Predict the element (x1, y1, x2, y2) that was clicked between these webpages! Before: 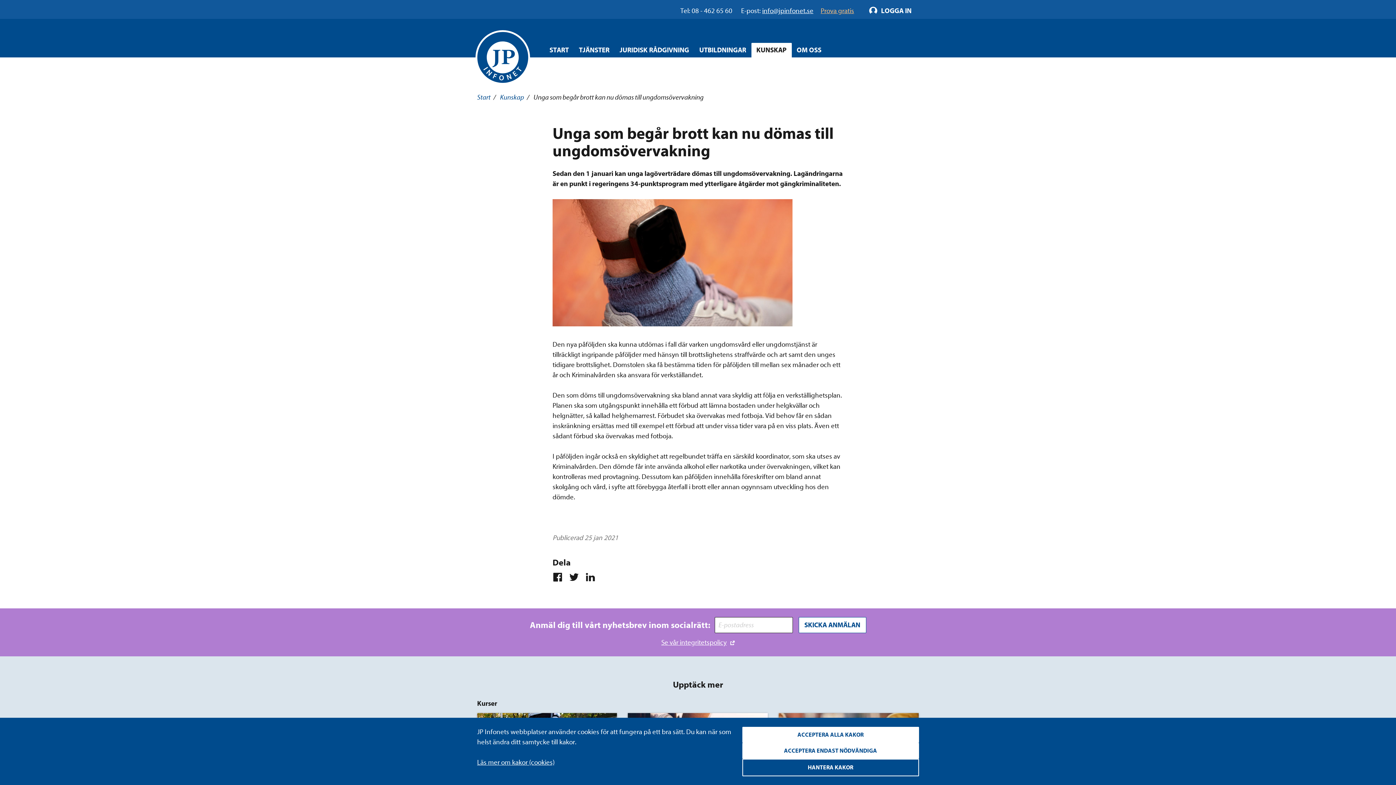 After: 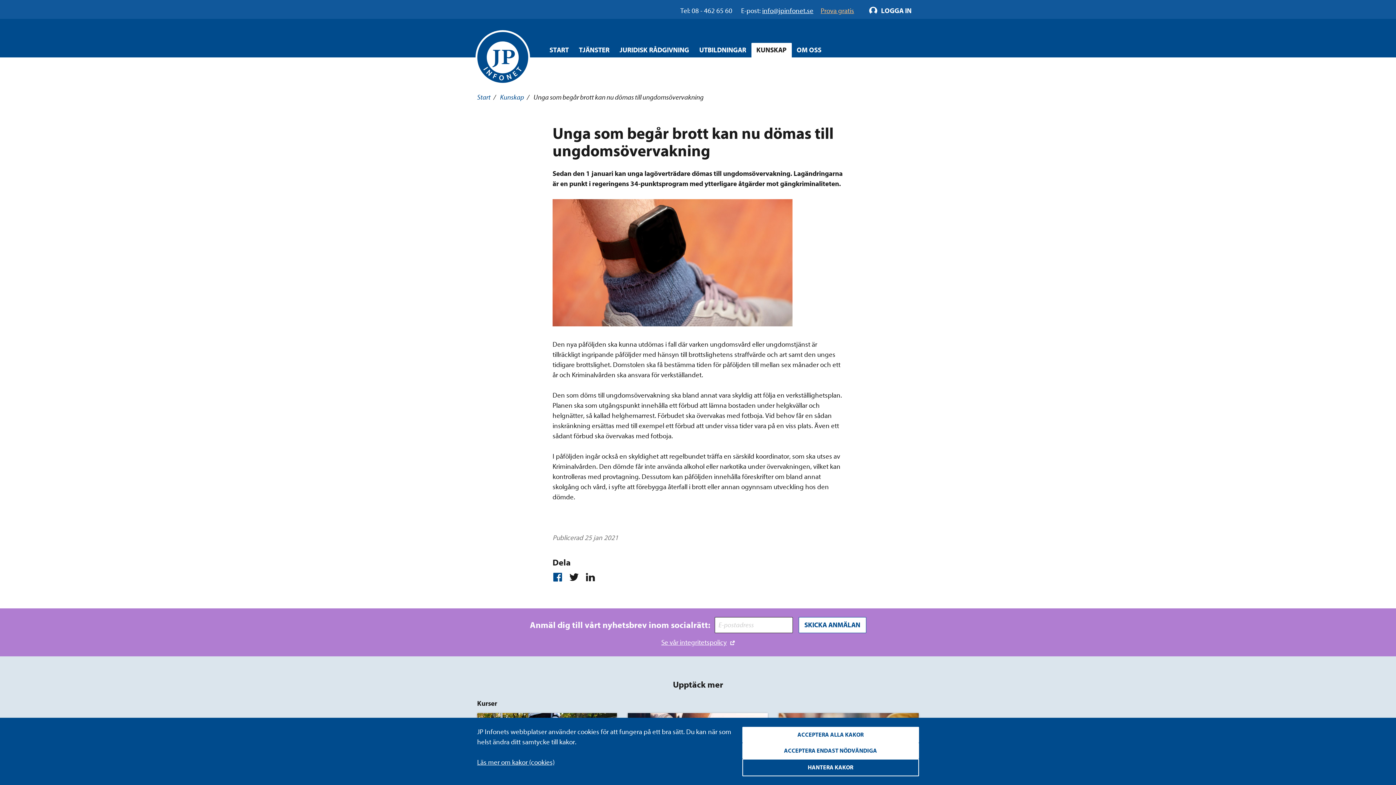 Action: bbox: (552, 573, 569, 581) label: Facebook